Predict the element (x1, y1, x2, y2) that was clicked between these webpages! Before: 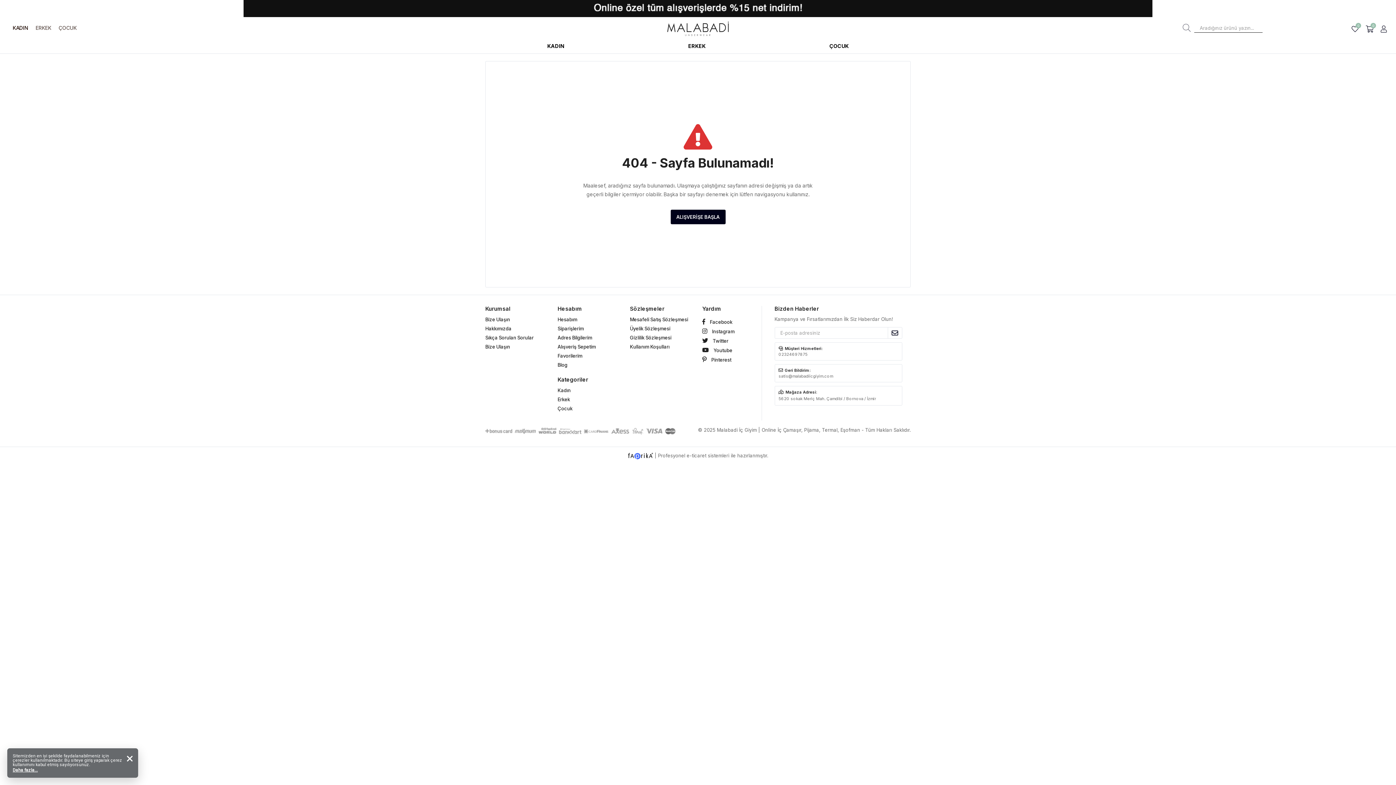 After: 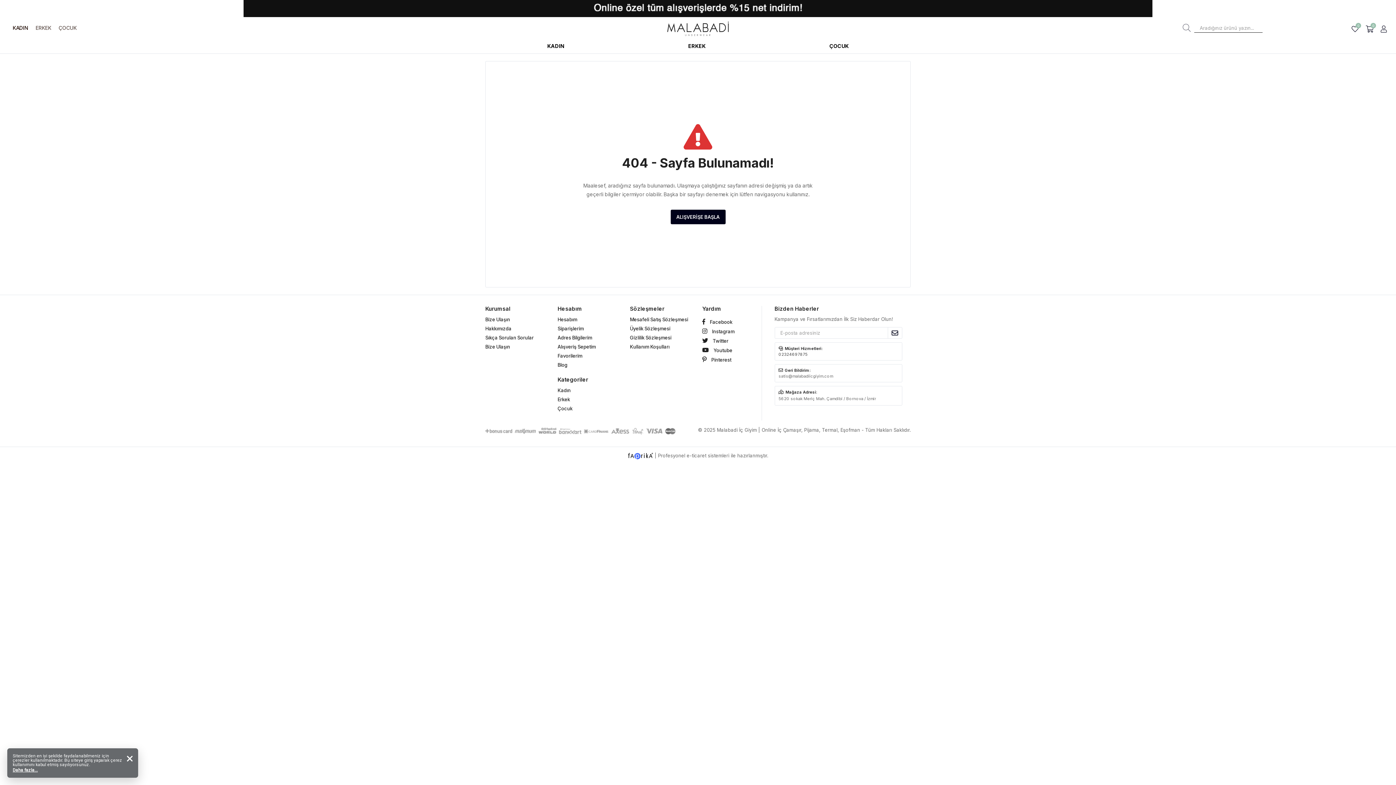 Action: label: 02324697875 bbox: (778, 351, 807, 356)